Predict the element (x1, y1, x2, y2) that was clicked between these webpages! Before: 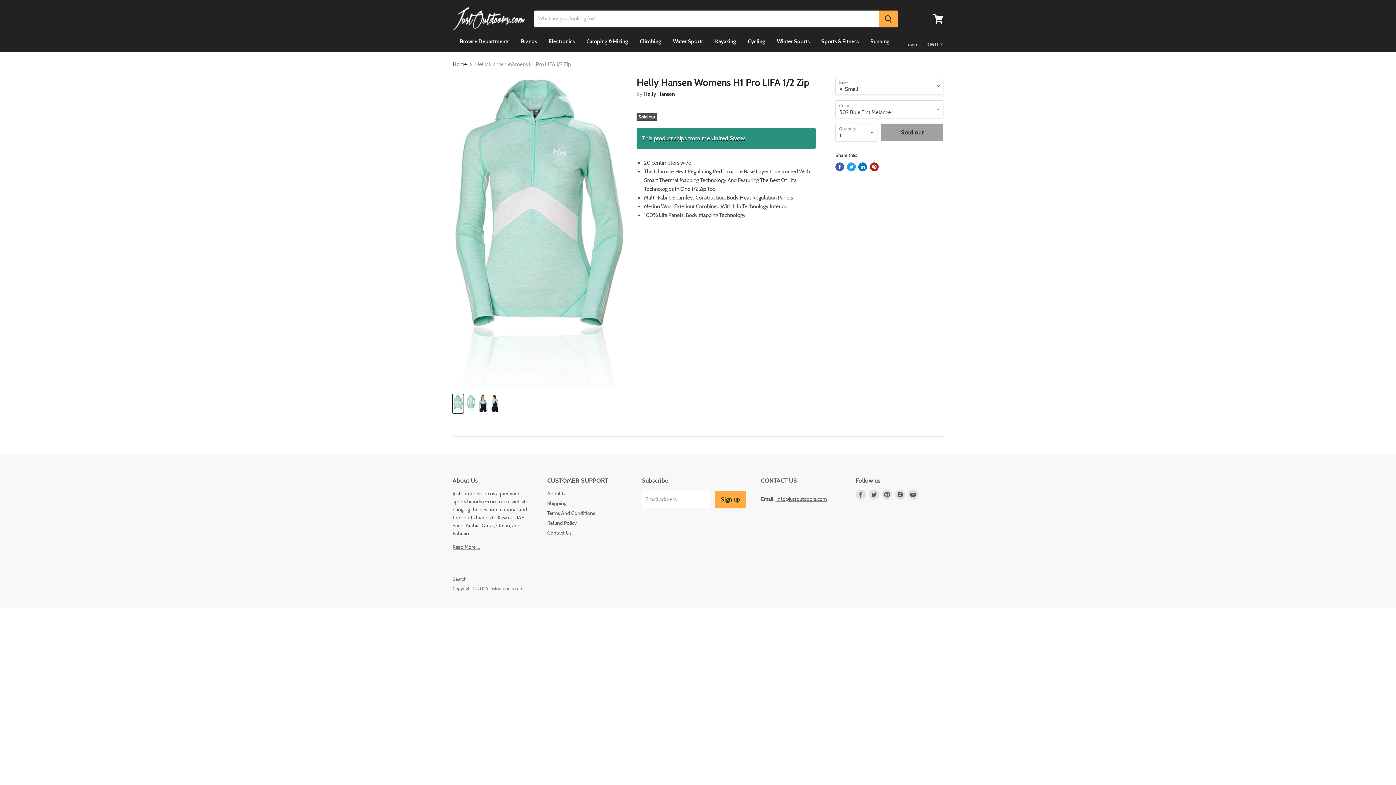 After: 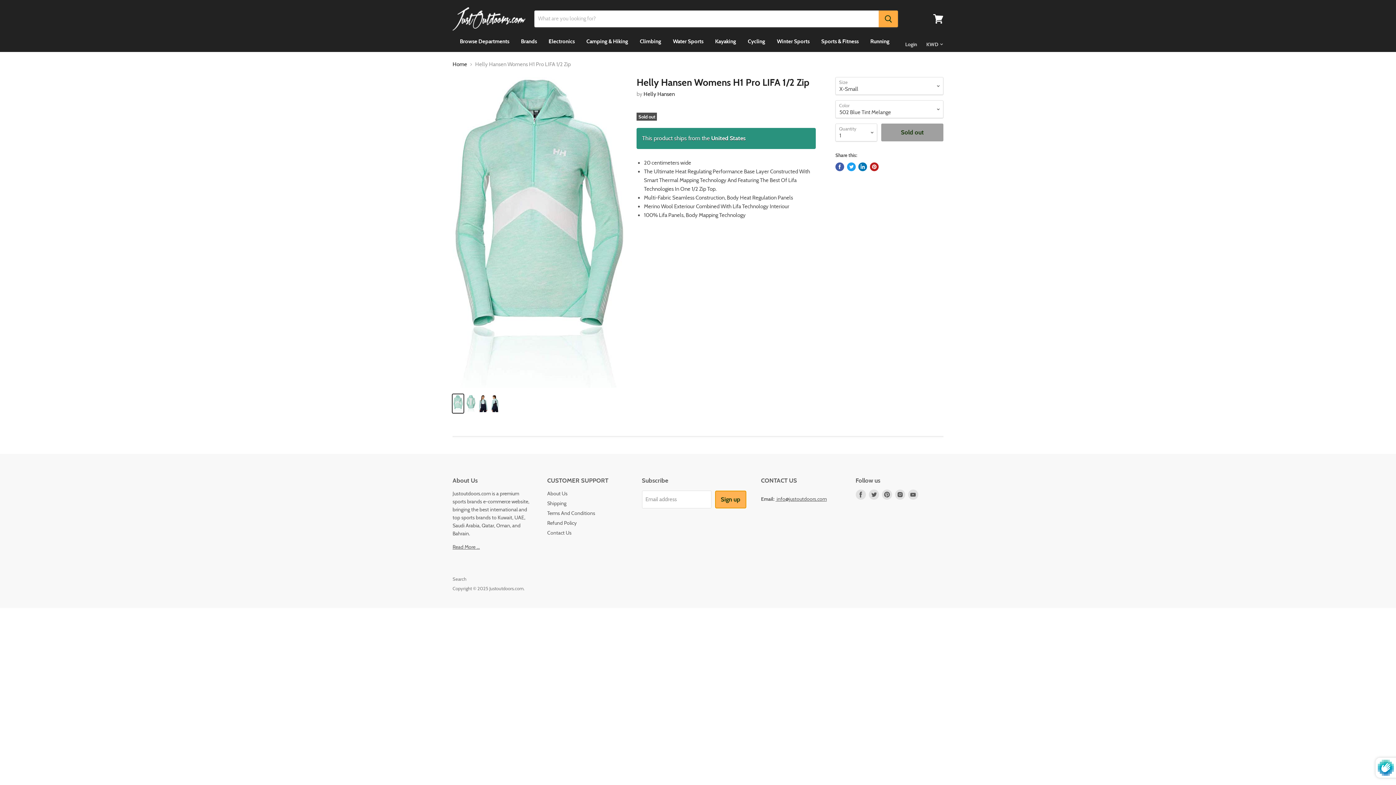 Action: label: Sign up bbox: (715, 491, 746, 508)